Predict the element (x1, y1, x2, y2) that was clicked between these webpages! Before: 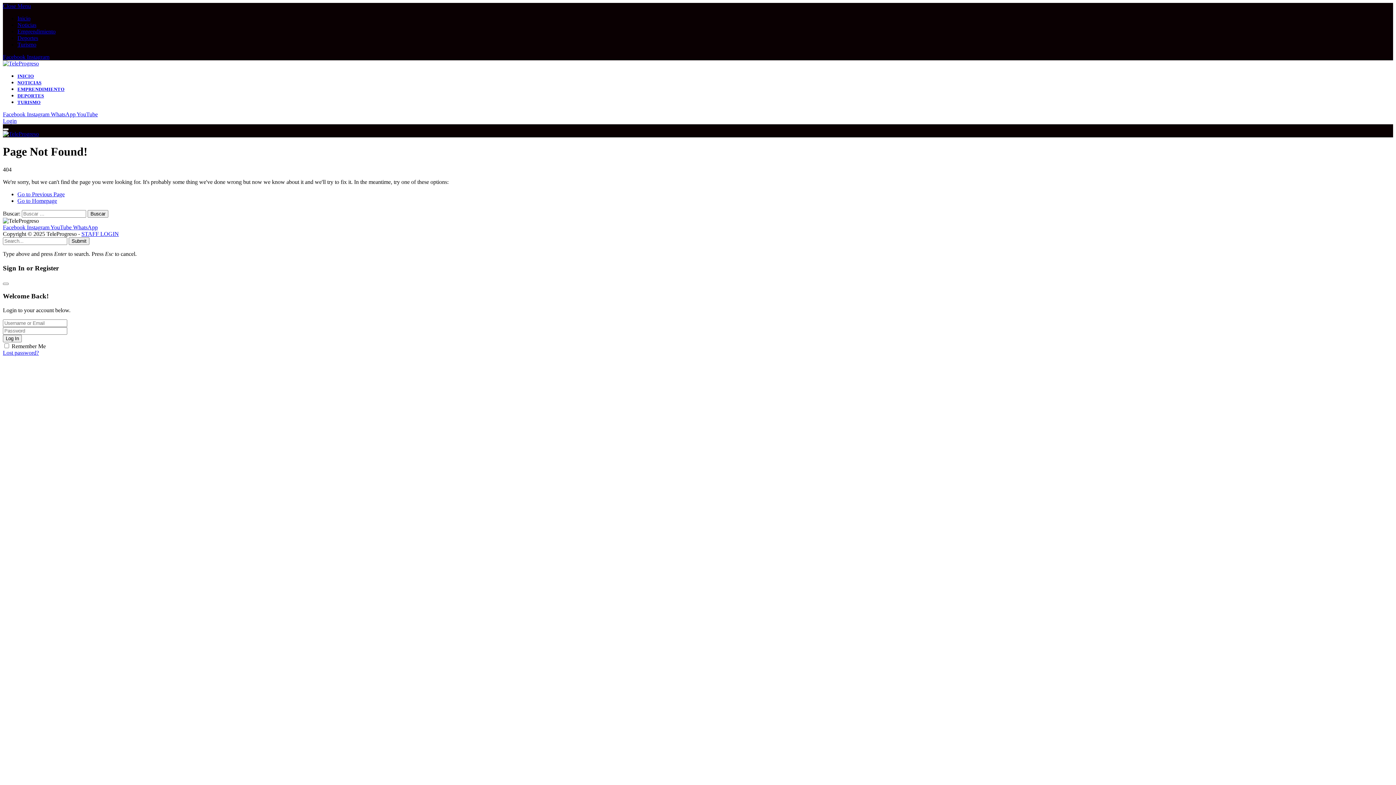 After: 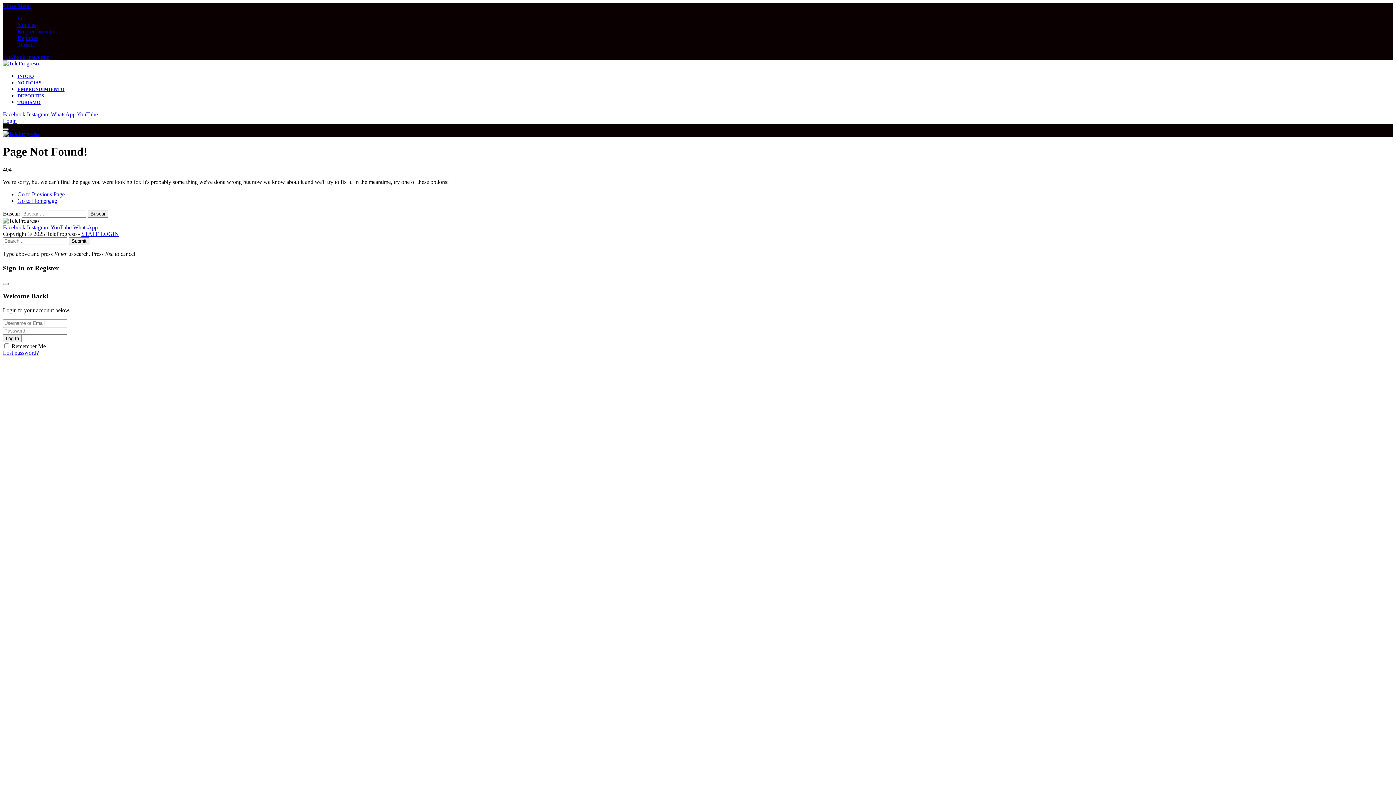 Action: label: YouTube  bbox: (50, 224, 73, 230)